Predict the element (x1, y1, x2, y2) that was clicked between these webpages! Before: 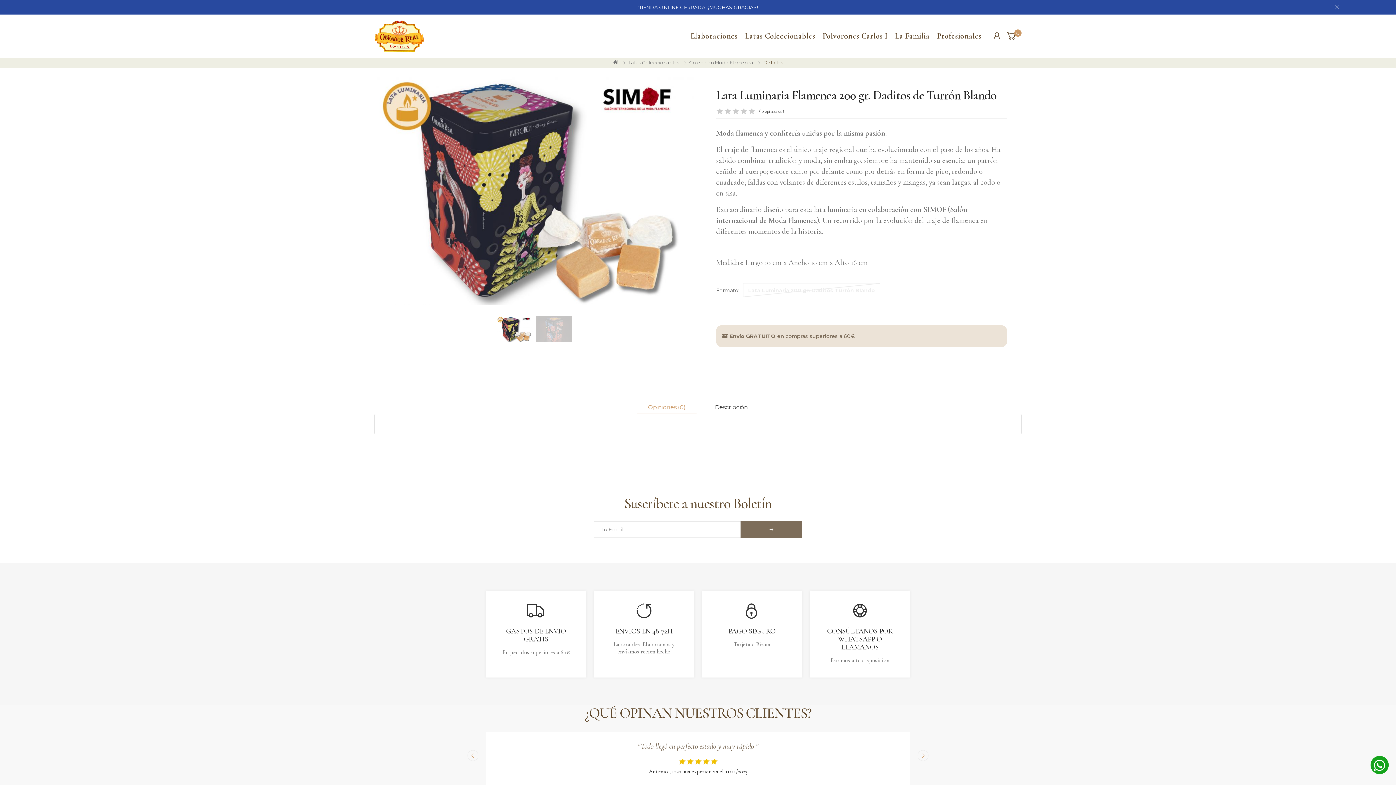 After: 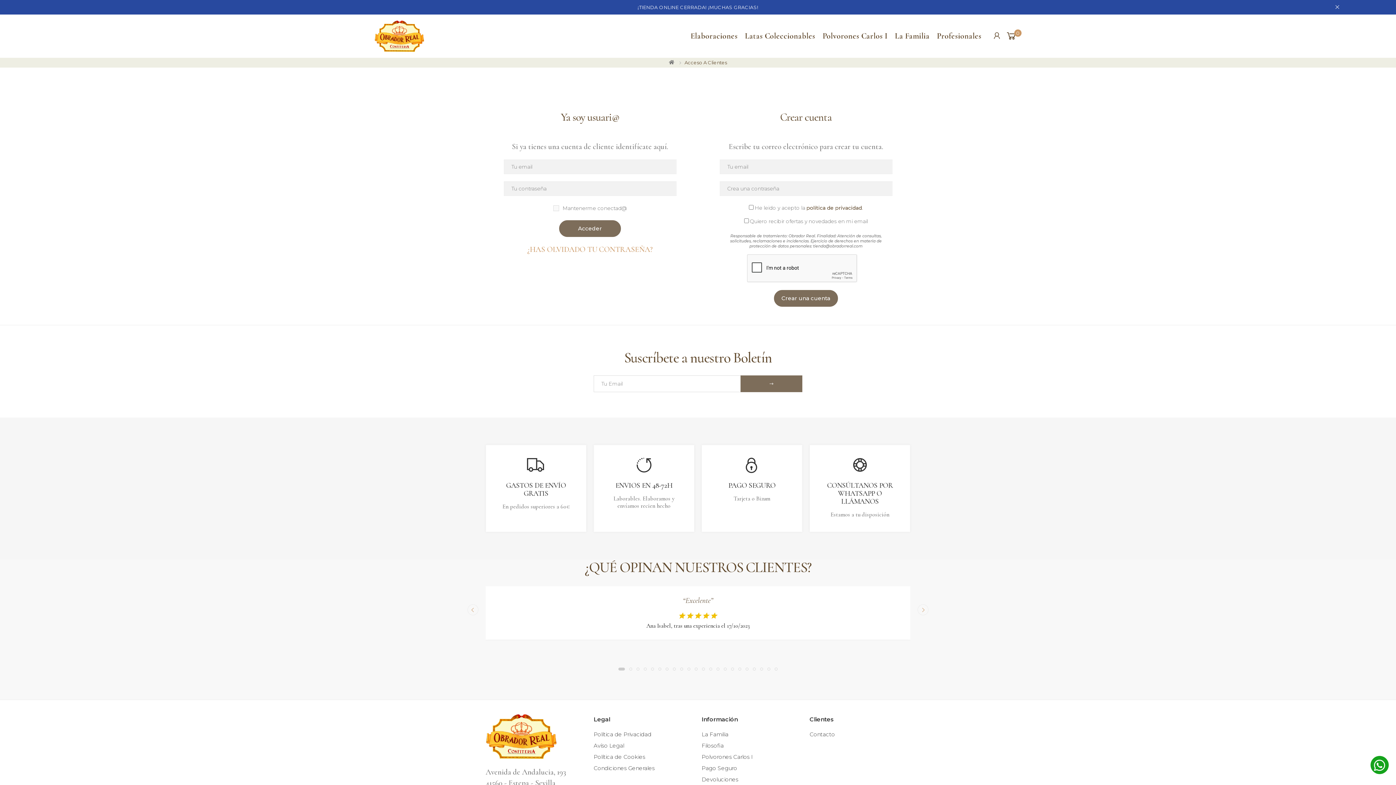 Action: bbox: (992, 31, 1002, 40)